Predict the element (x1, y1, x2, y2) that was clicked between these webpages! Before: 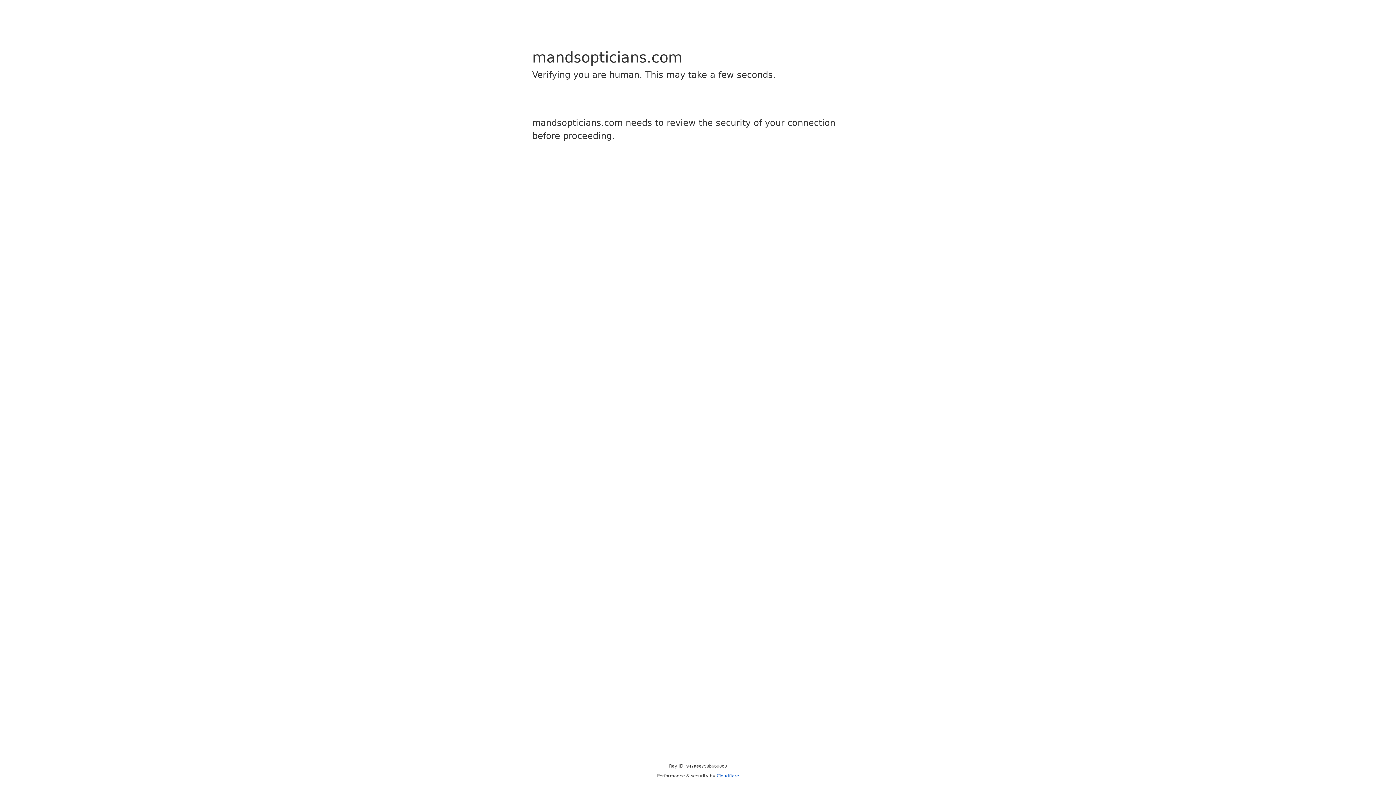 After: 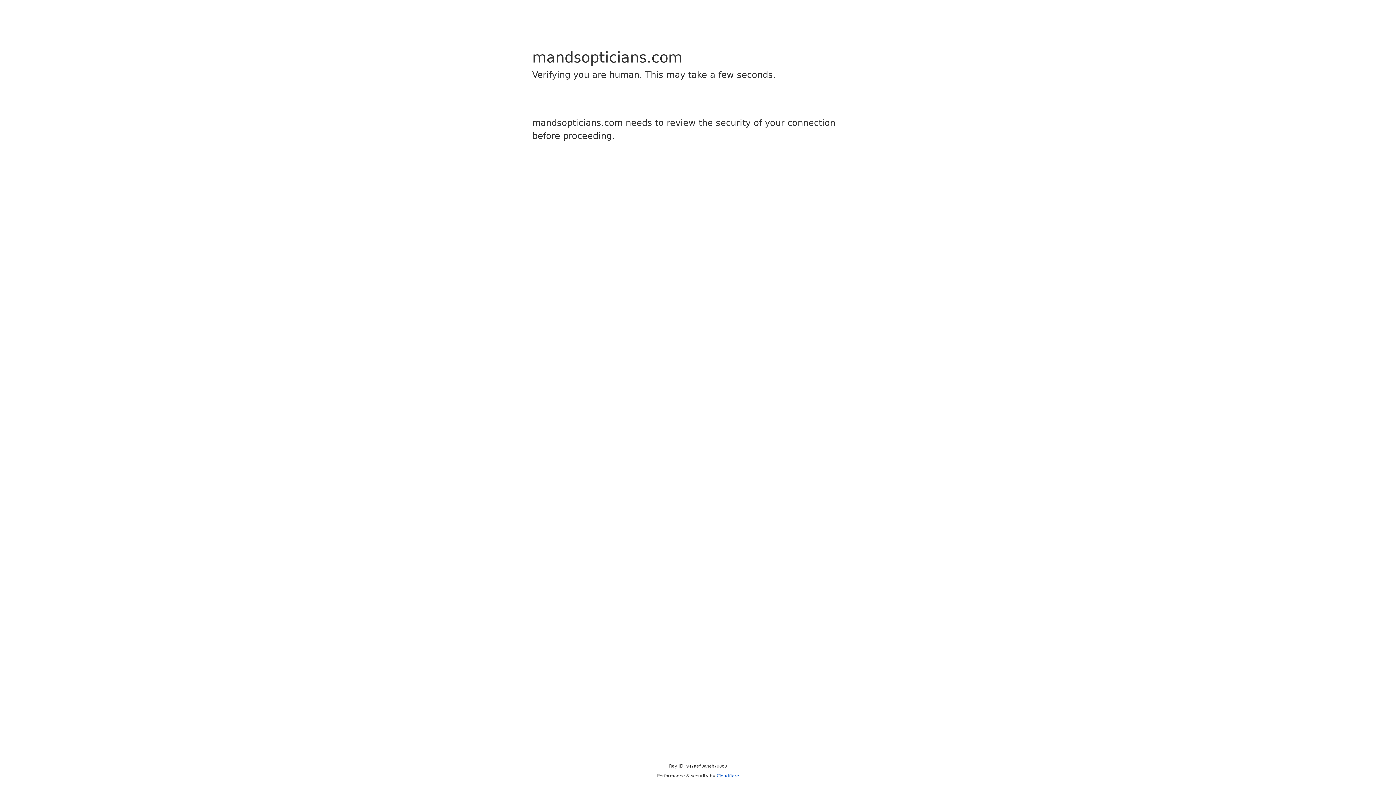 Action: label: Cloudflare bbox: (716, 773, 739, 778)